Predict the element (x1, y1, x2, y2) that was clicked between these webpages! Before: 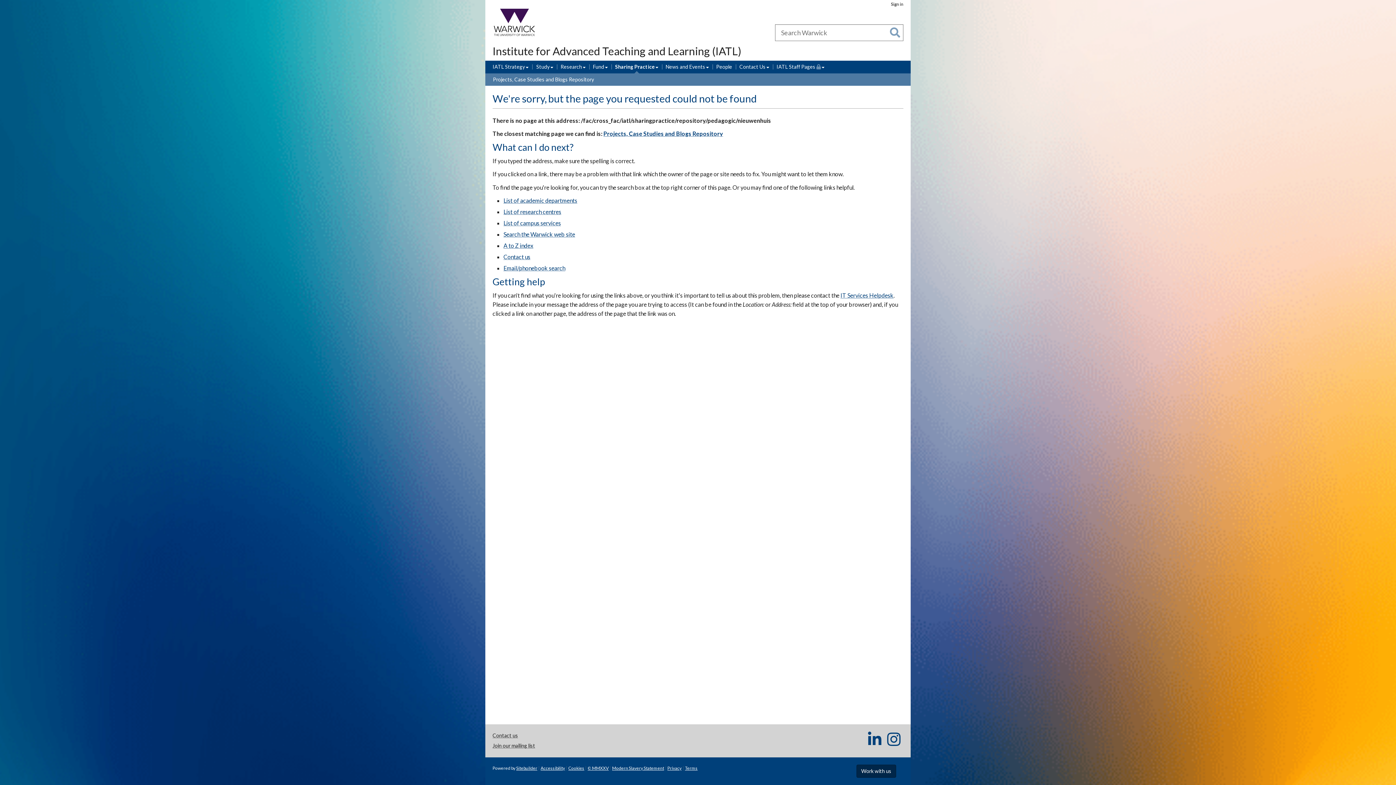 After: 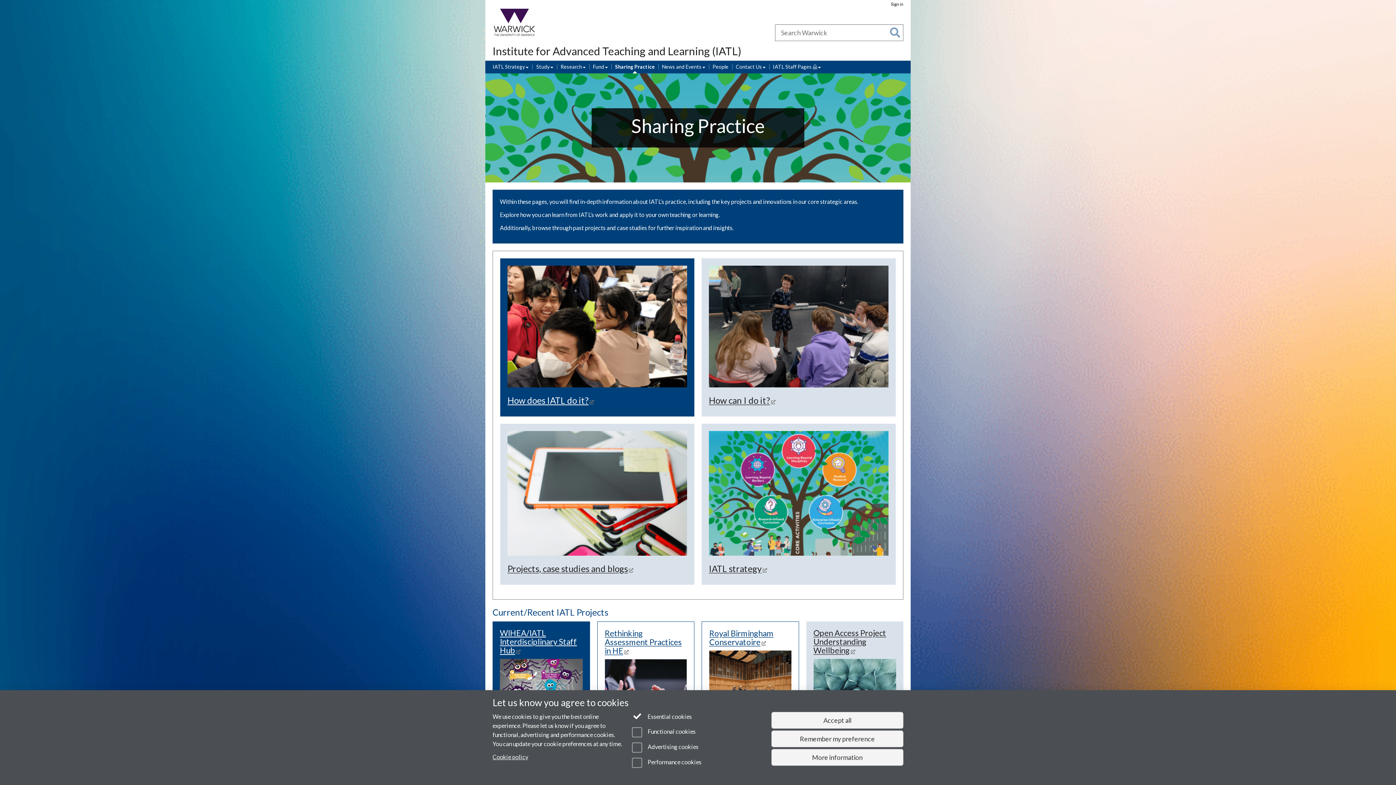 Action: label: Sharing Practice bbox: (615, 63, 658, 71)